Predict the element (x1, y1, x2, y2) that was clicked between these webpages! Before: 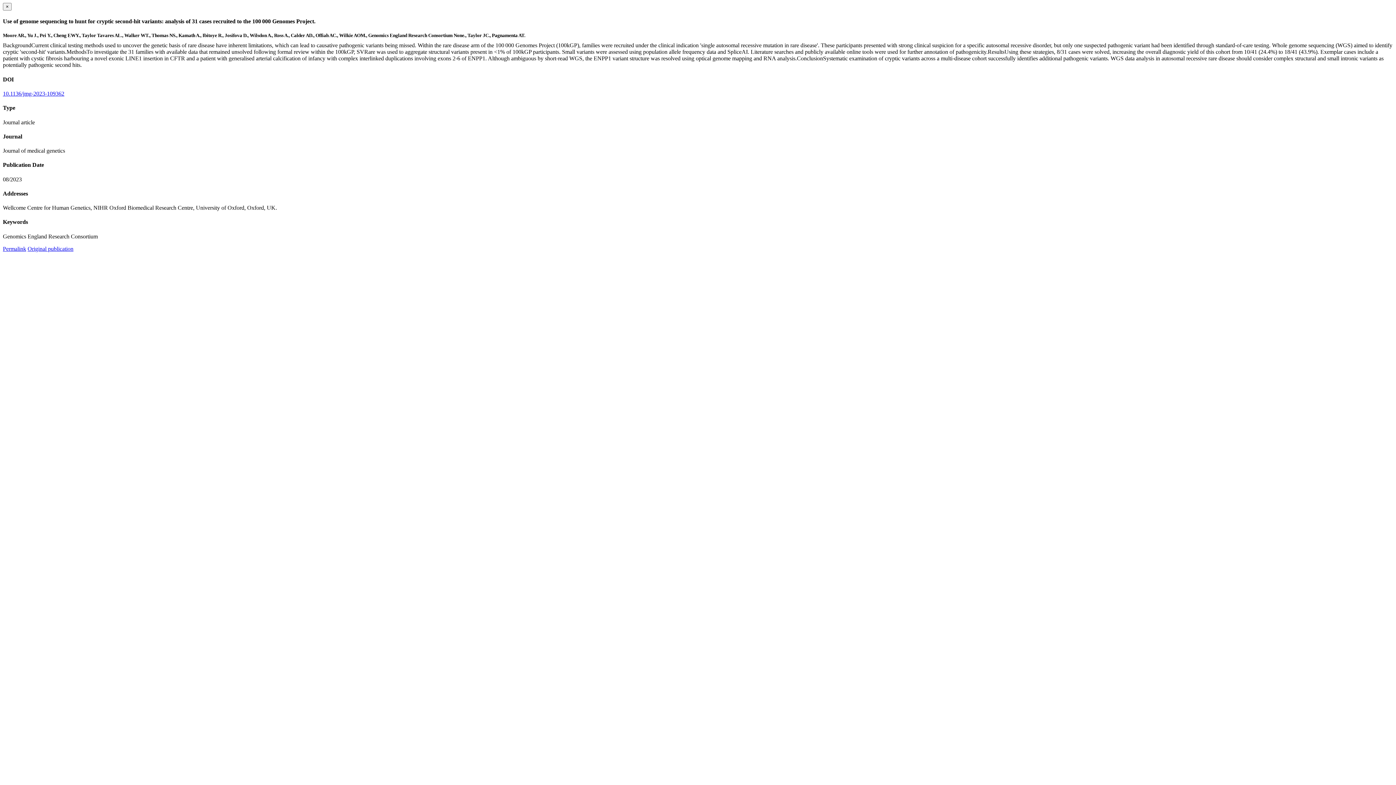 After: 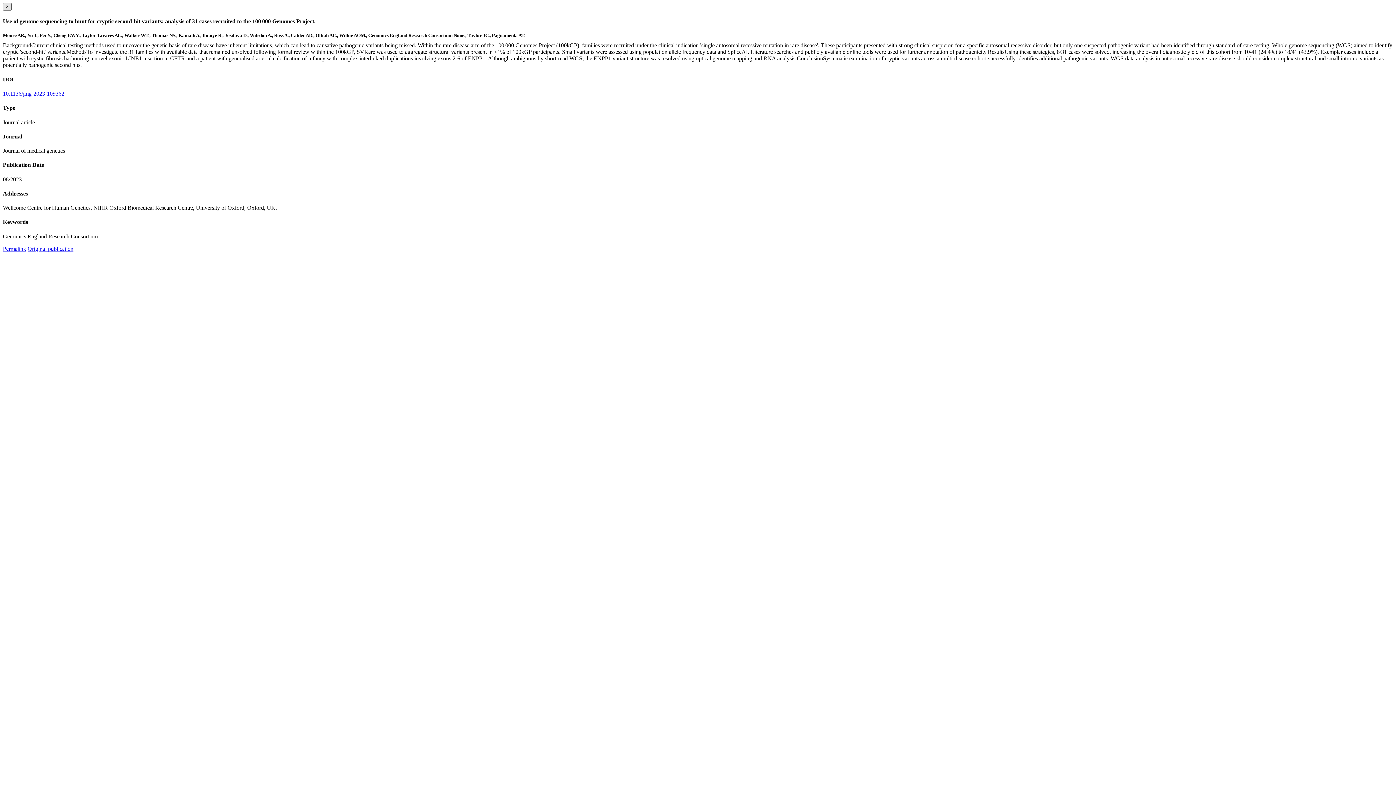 Action: label: × bbox: (2, 2, 11, 10)